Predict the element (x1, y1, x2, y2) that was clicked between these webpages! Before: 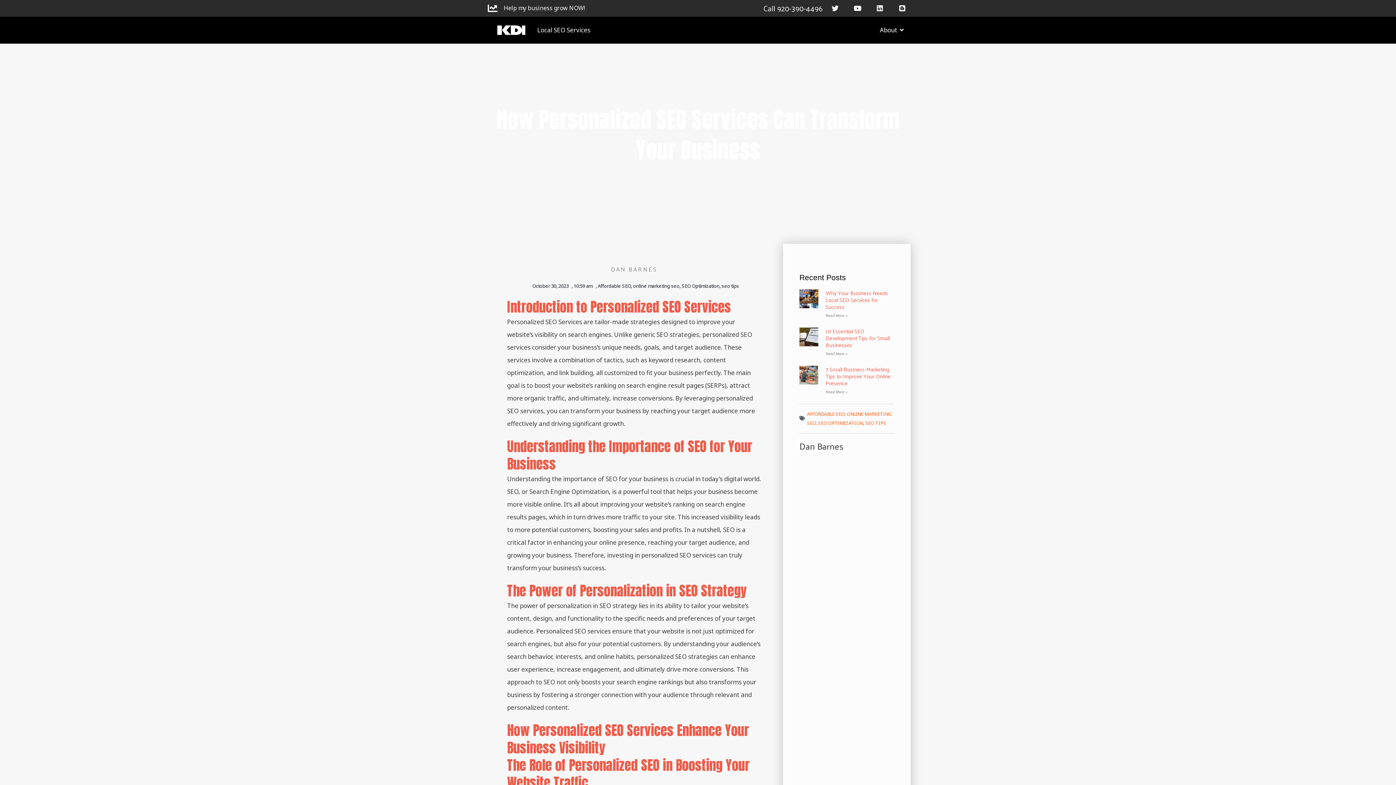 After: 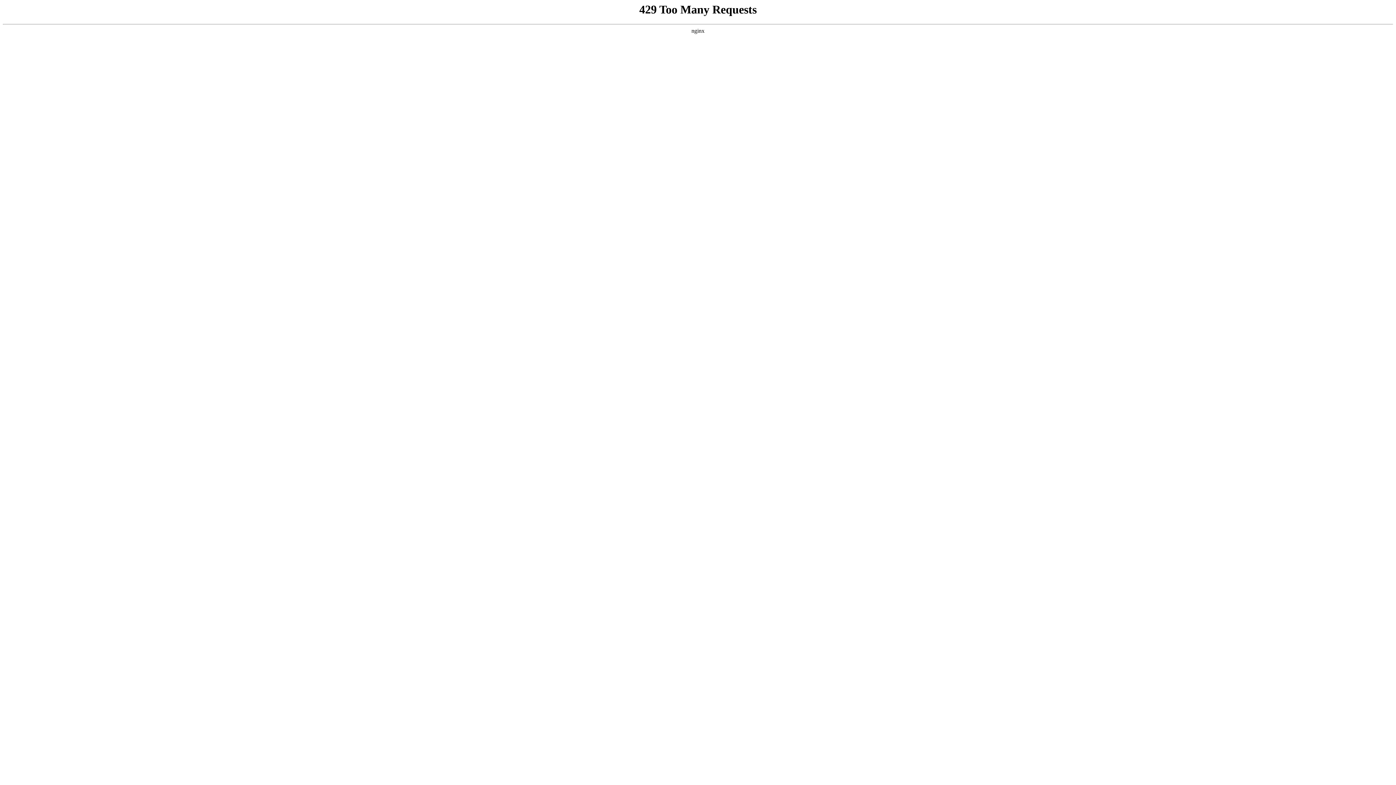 Action: bbox: (799, 289, 818, 320)